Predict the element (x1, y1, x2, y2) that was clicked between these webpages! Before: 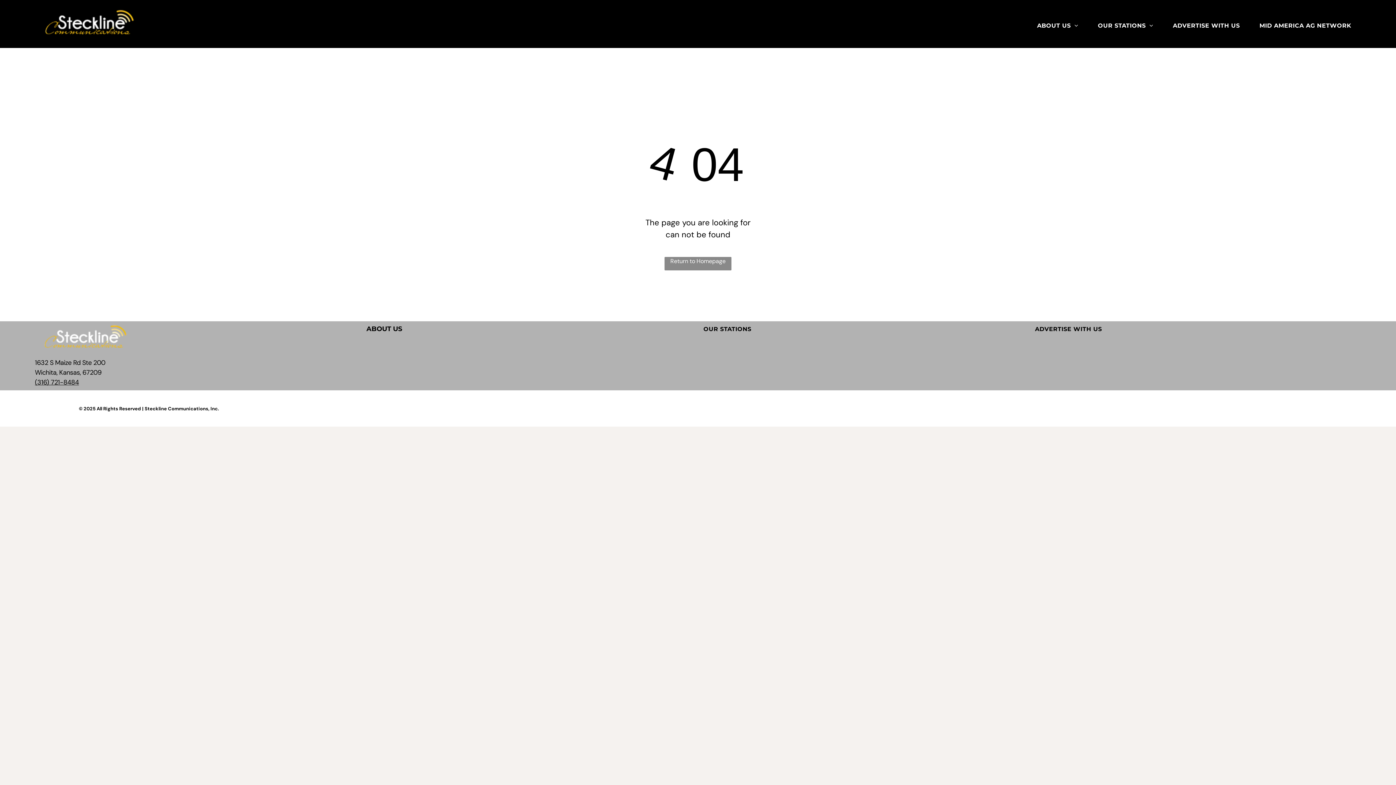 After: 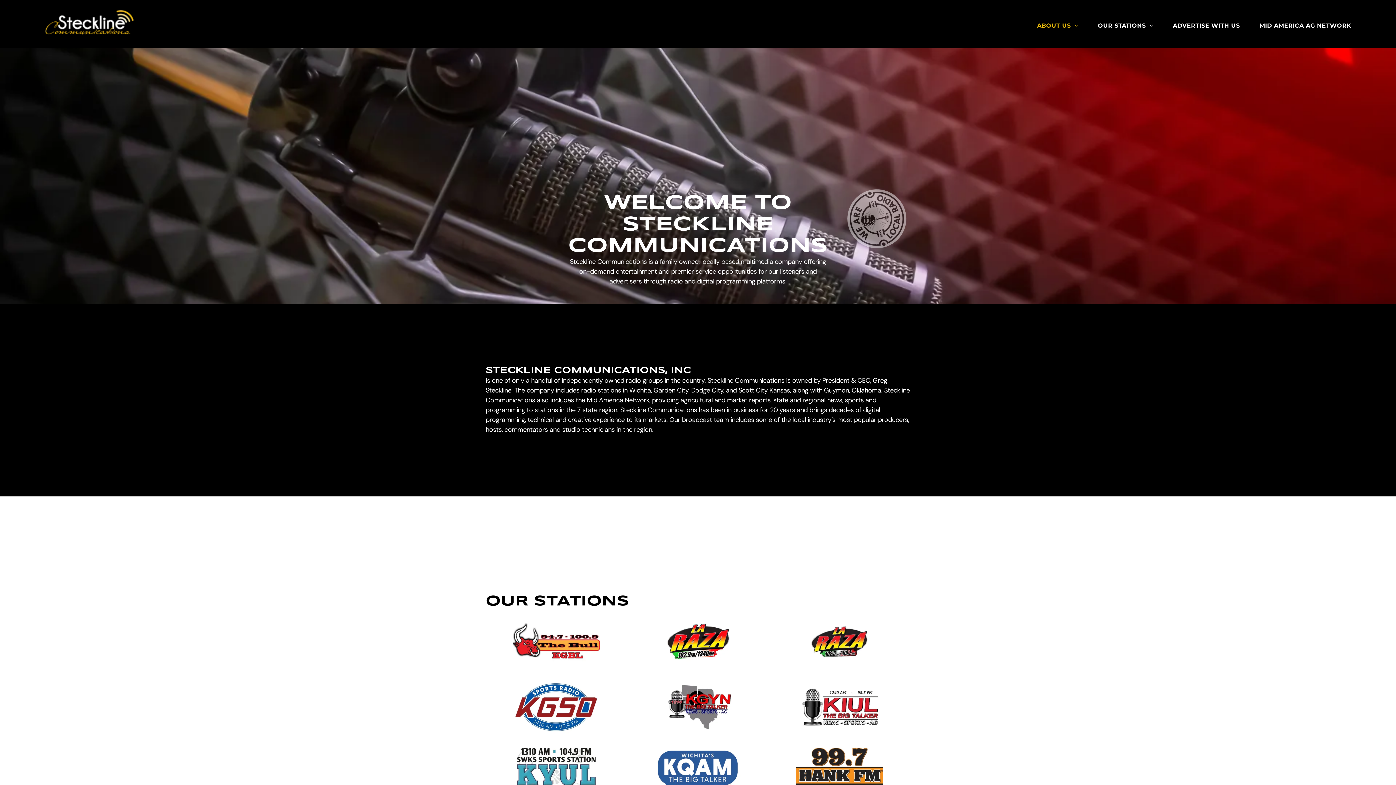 Action: label: ABOUT US bbox: (1027, 21, 1088, 30)